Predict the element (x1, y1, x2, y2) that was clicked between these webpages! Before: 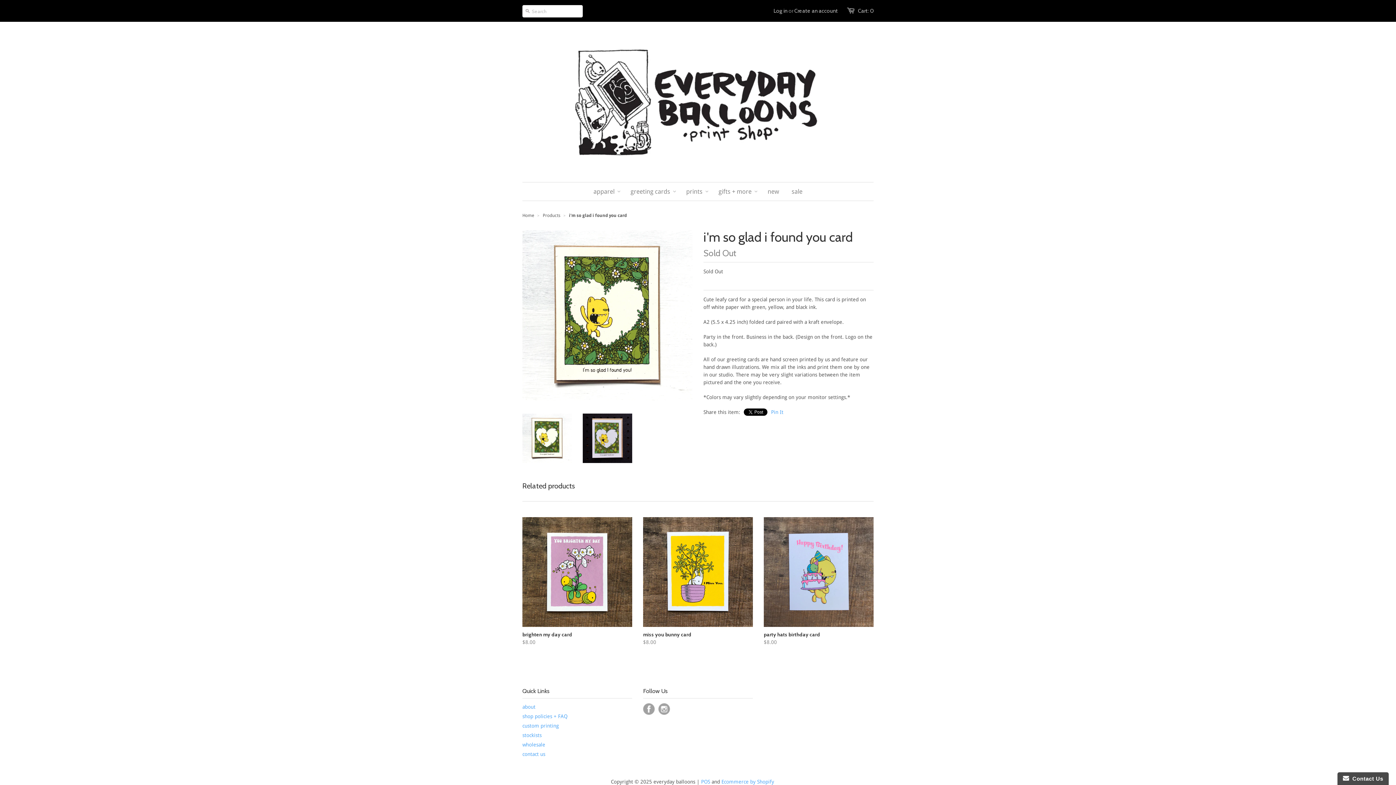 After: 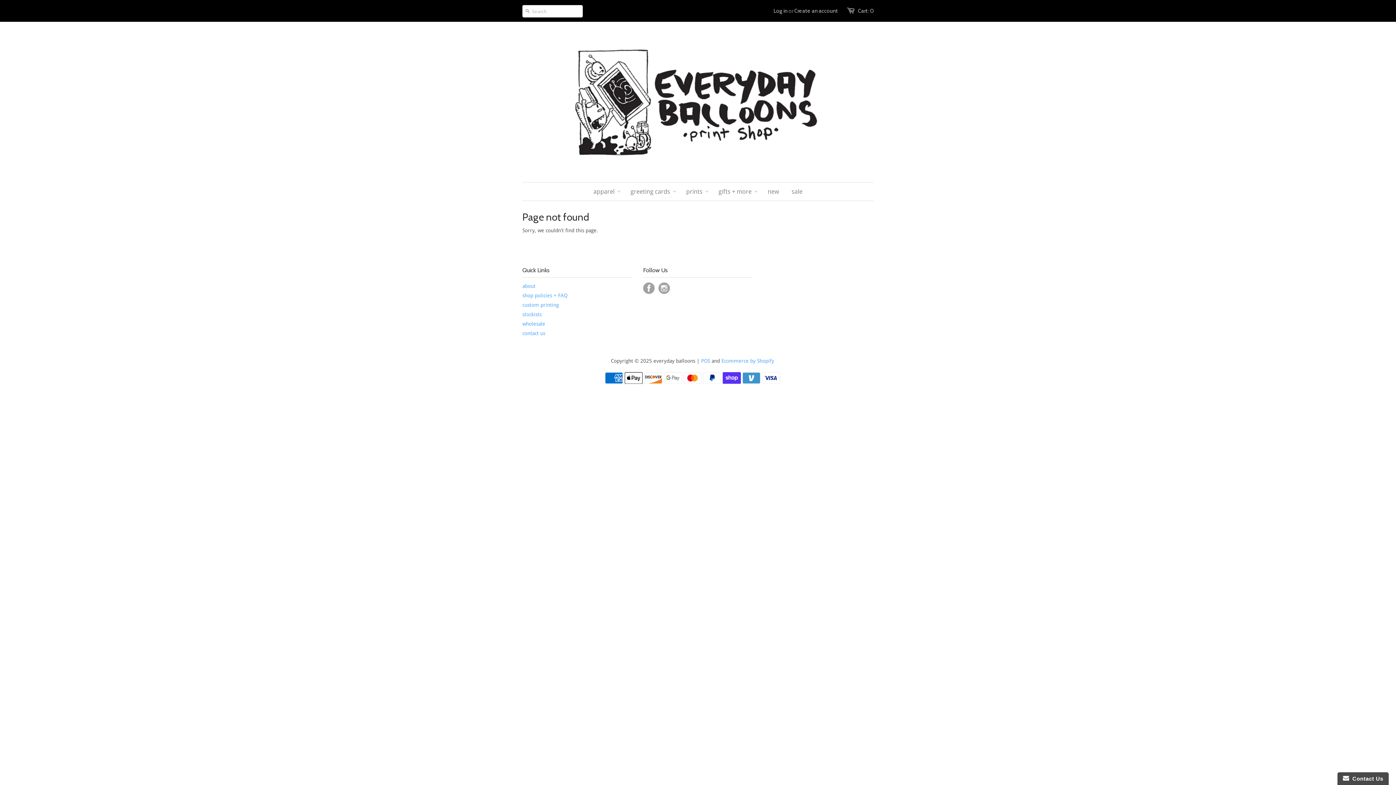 Action: bbox: (643, 517, 753, 627)